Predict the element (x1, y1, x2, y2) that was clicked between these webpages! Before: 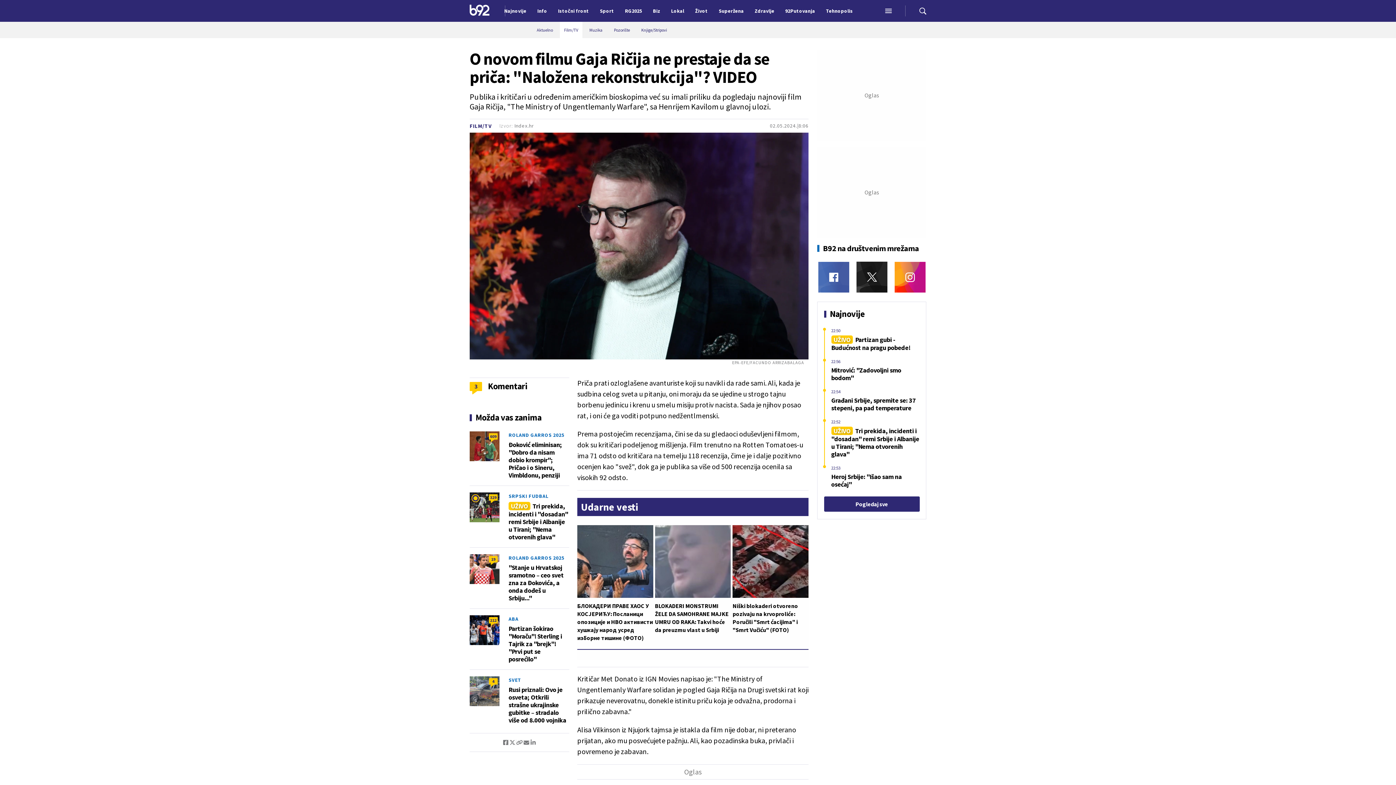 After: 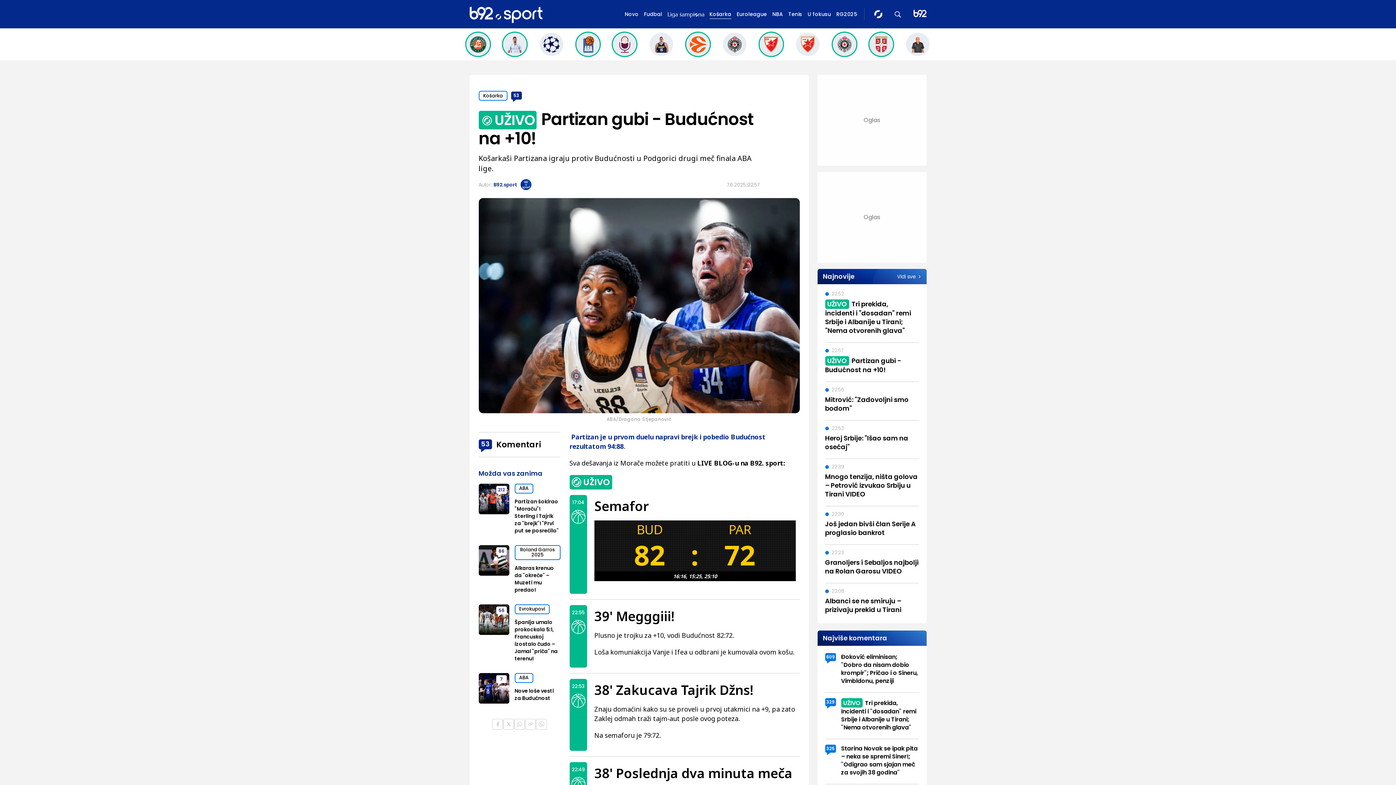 Action: bbox: (831, 335, 919, 351) label: UŽIVO Partizan gubi - Budućnost na pragu pobede!